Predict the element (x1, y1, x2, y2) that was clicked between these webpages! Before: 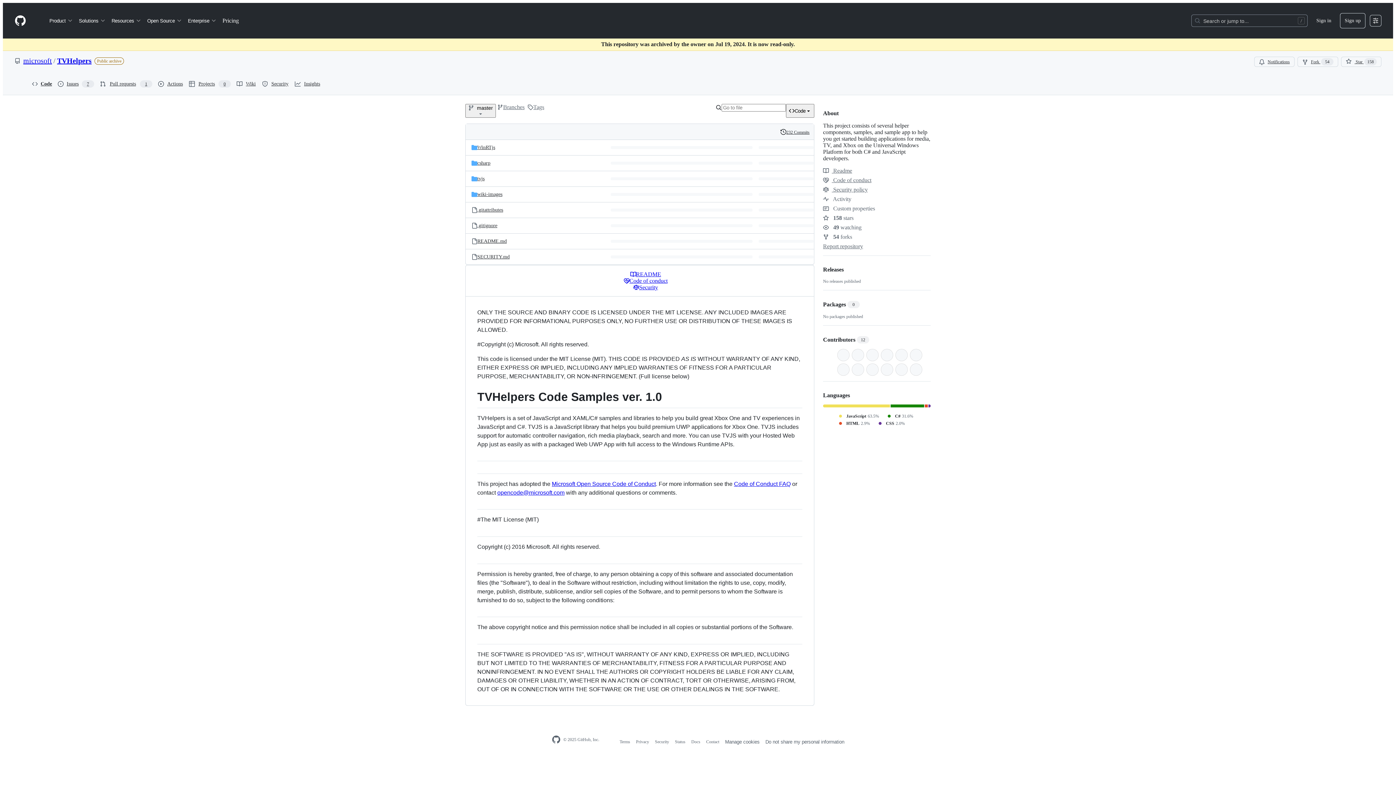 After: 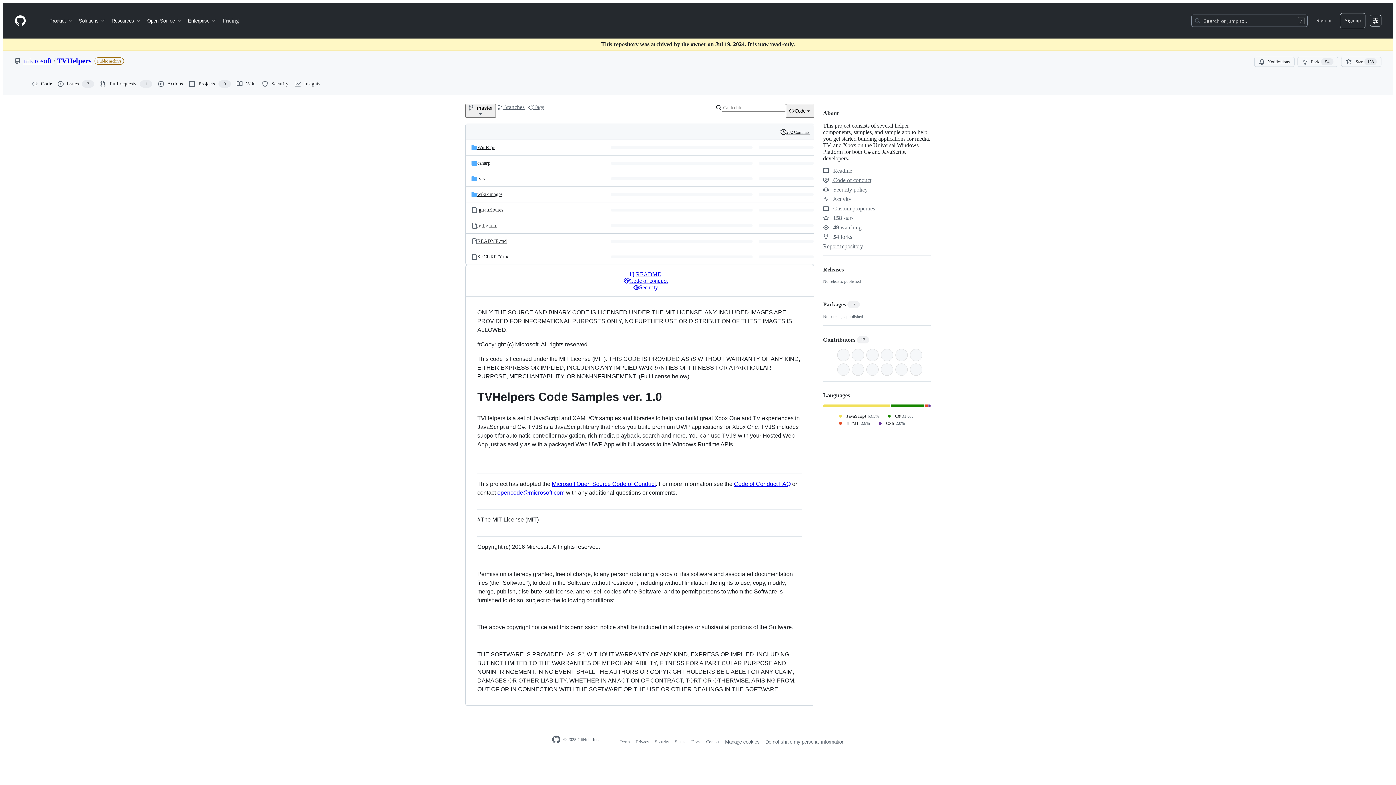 Action: bbox: (219, 14, 241, 26) label: Pricing